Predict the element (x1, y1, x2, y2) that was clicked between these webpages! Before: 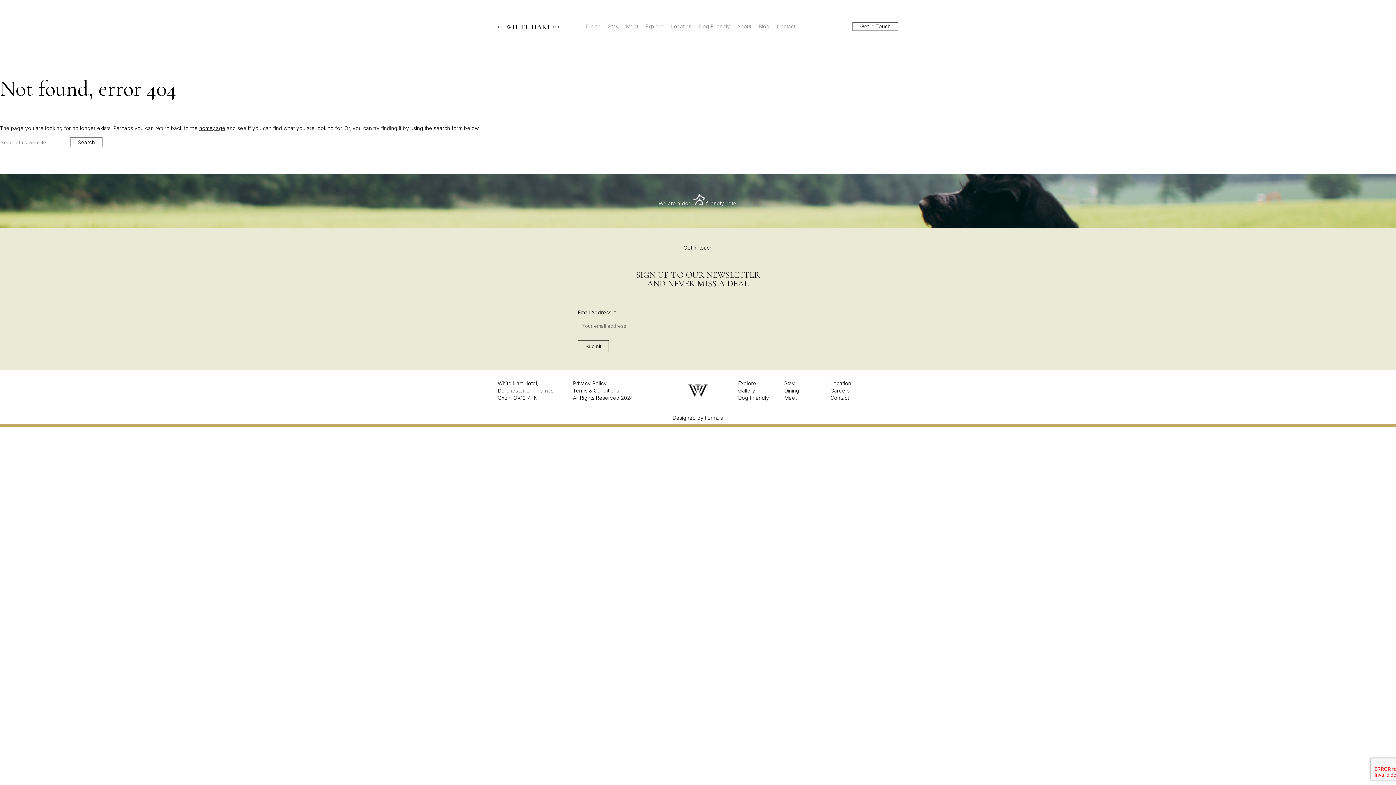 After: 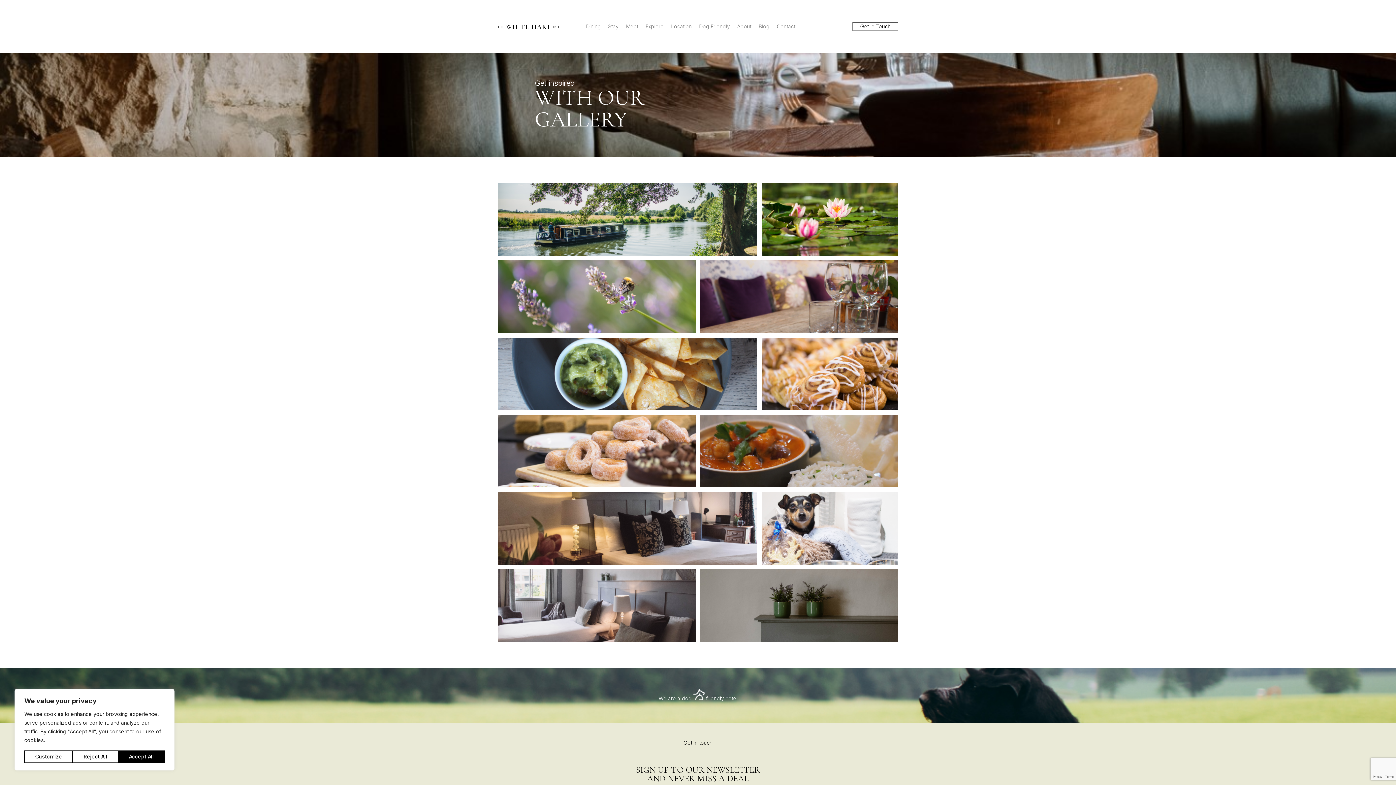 Action: label: Gallery bbox: (738, 387, 769, 394)